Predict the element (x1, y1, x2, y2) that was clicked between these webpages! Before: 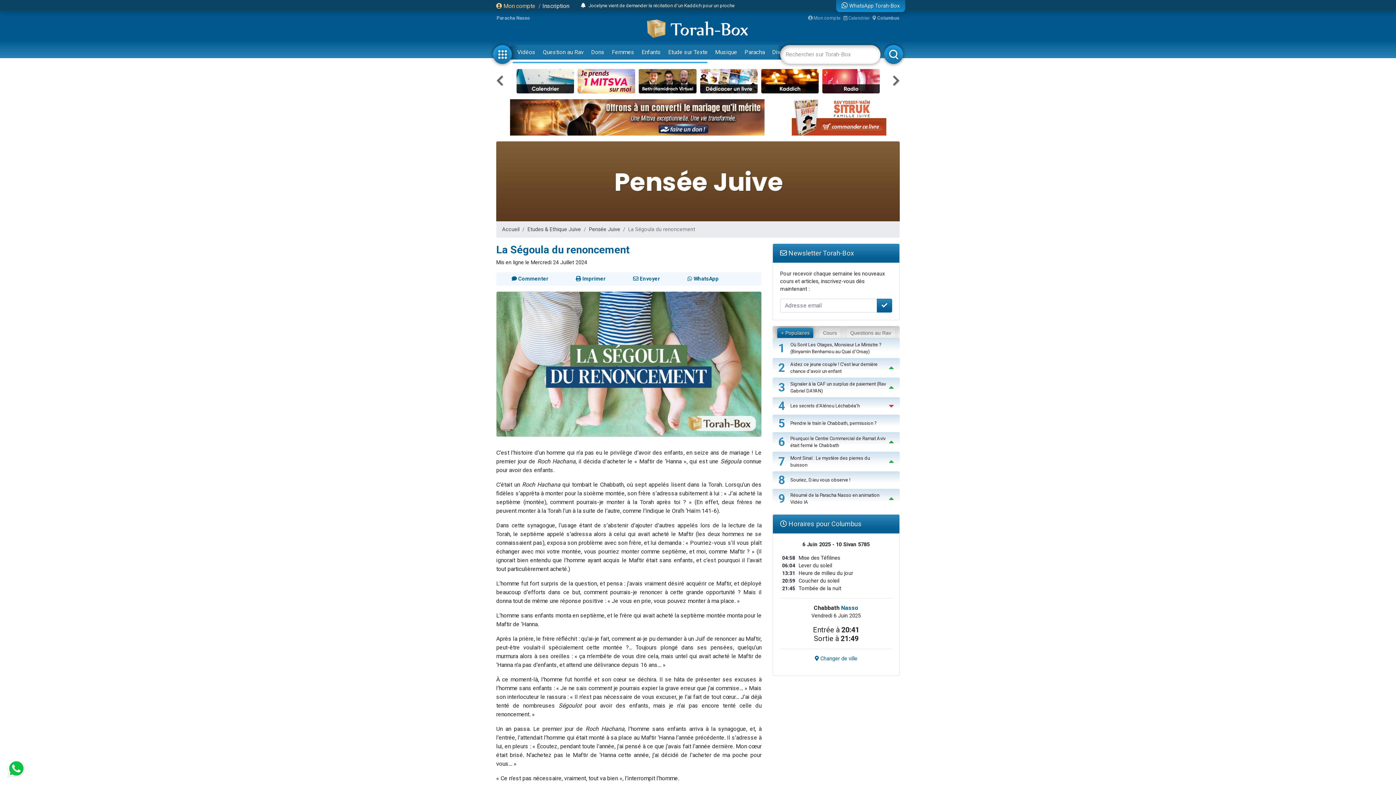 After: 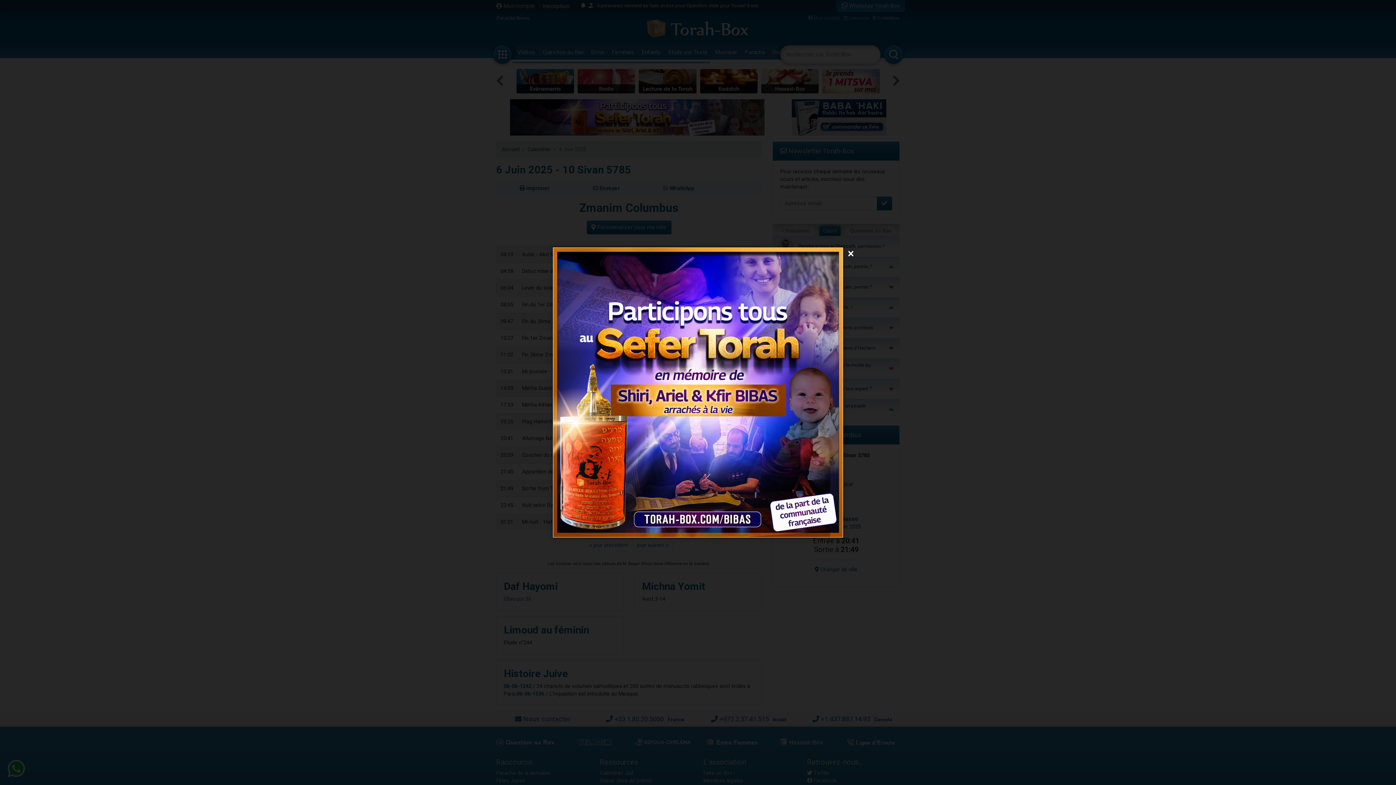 Action: bbox: (780, 520, 861, 527) label:  Horaires pour Columbus